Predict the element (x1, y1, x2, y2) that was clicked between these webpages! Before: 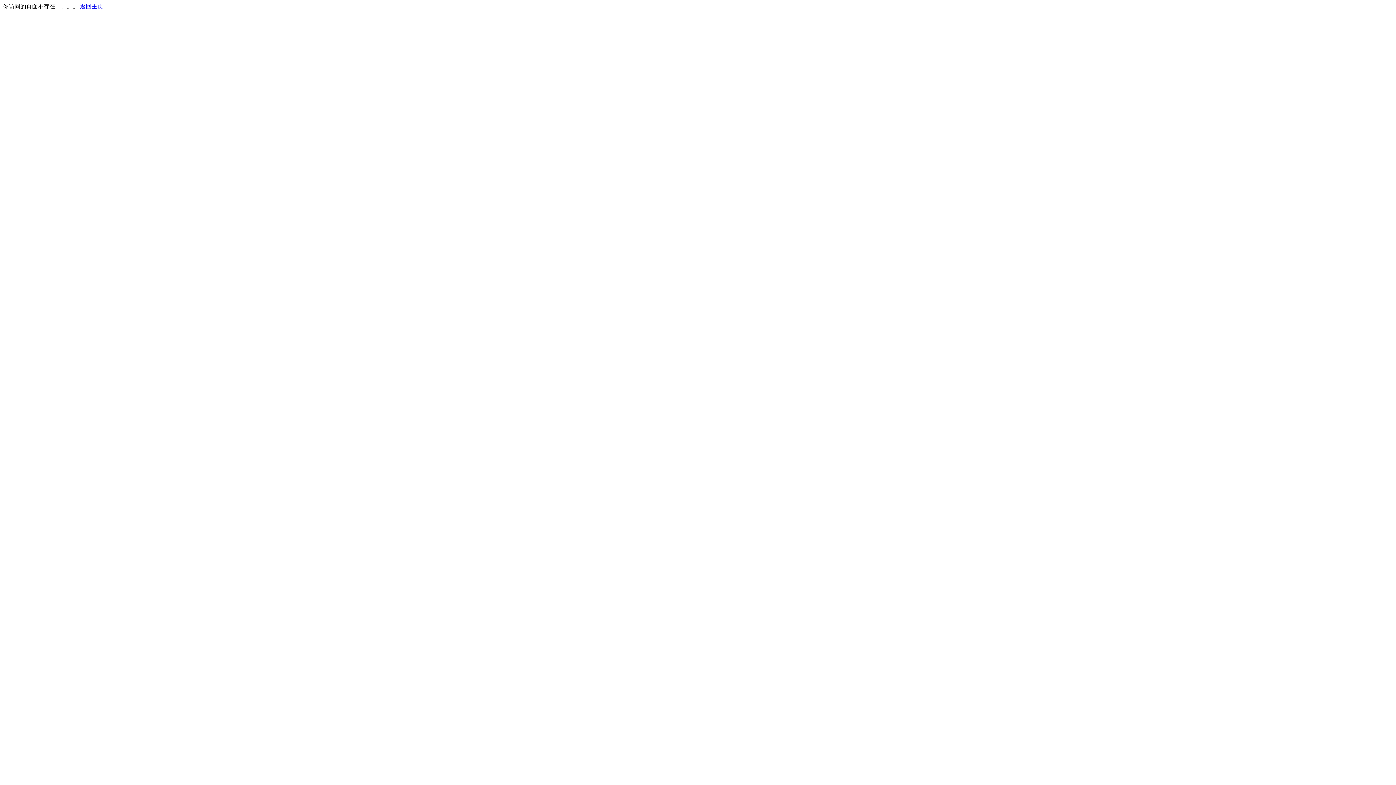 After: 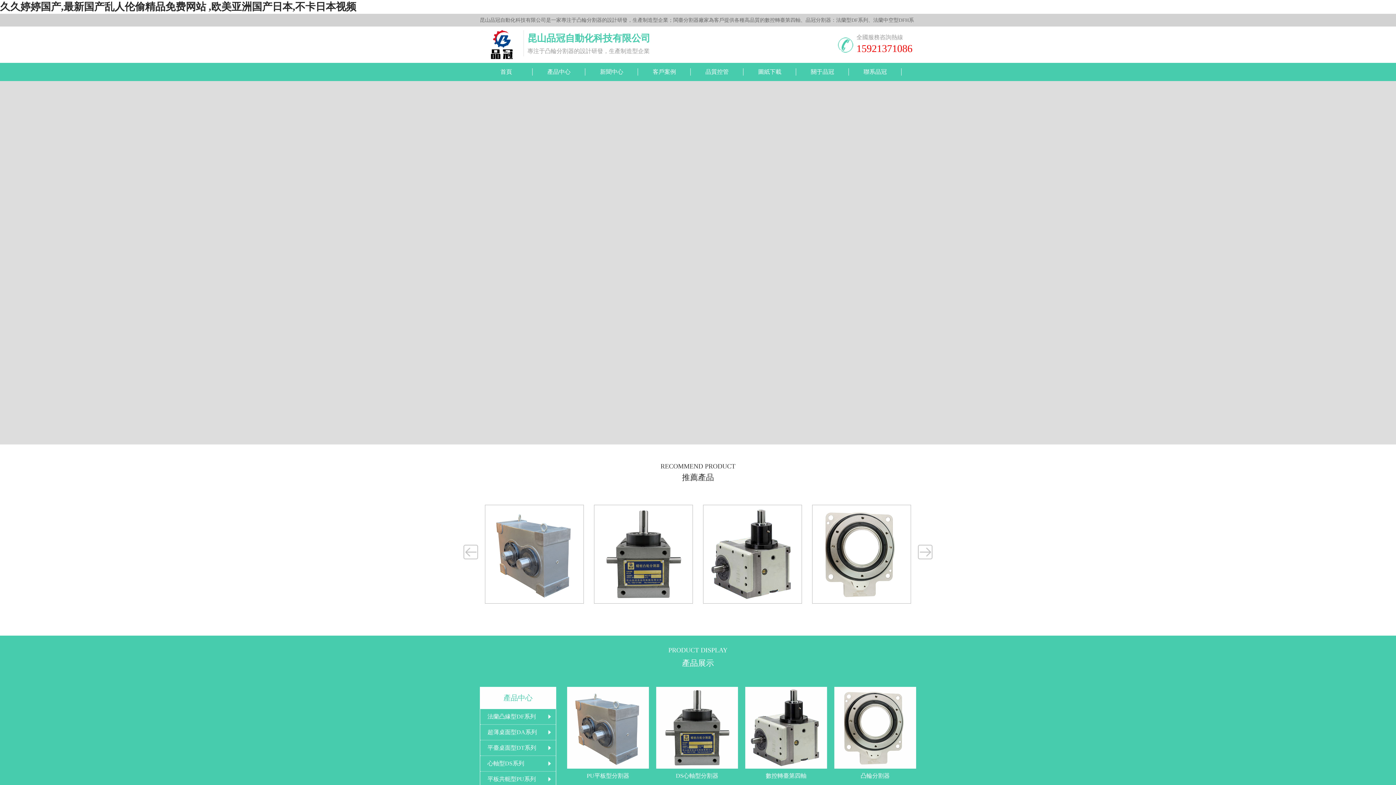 Action: bbox: (80, 3, 103, 9) label: 返回主页